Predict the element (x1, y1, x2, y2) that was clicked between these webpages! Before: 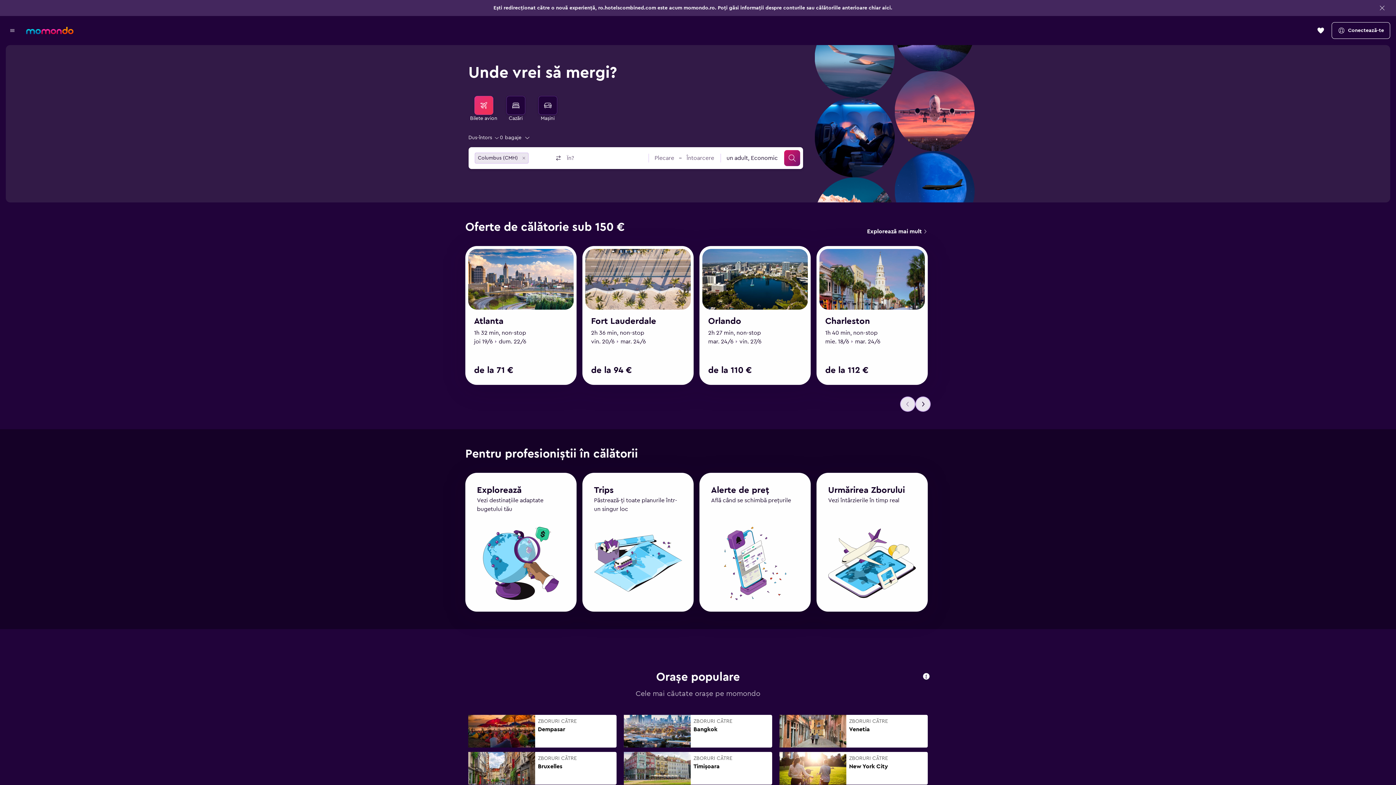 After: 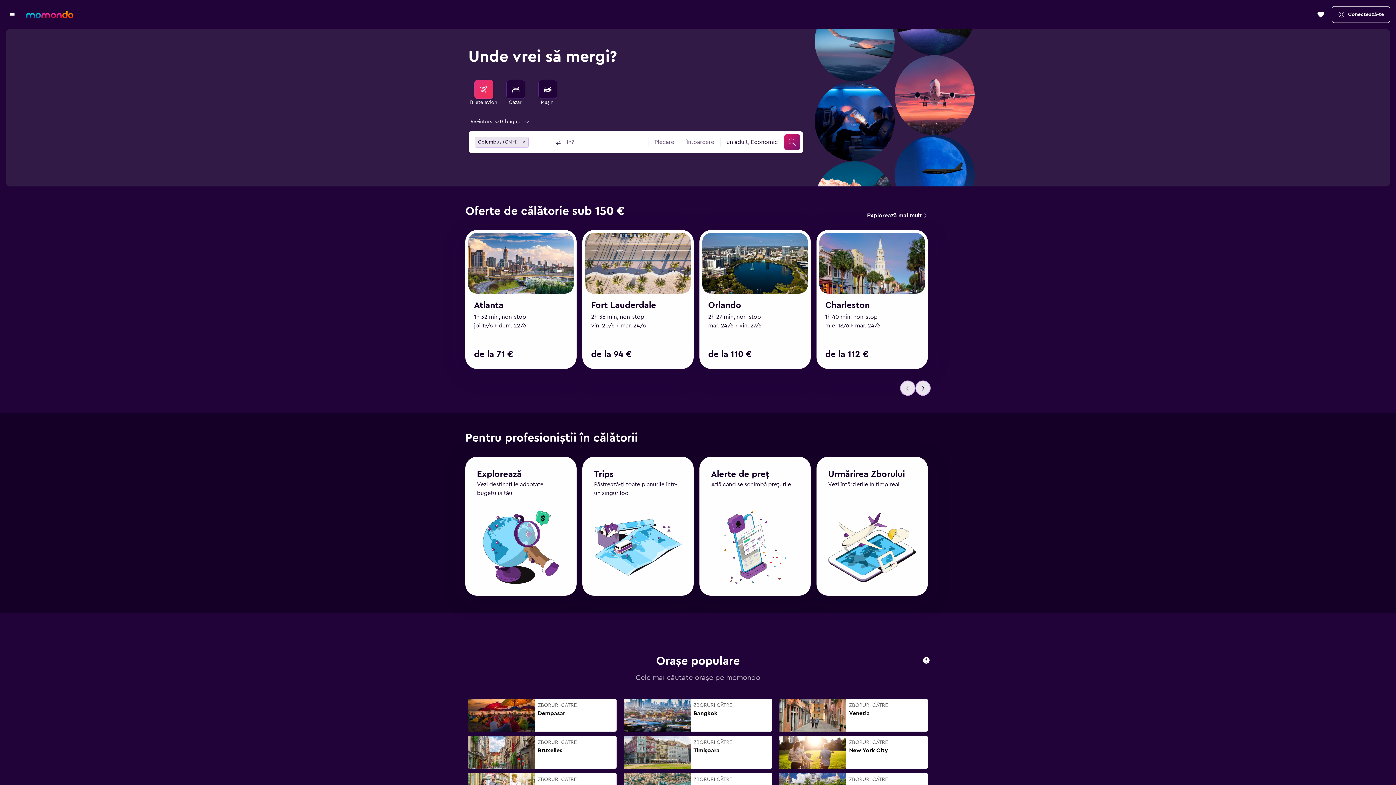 Action: bbox: (26, 26, 73, 34) label: Mergi la pagina de început momondo